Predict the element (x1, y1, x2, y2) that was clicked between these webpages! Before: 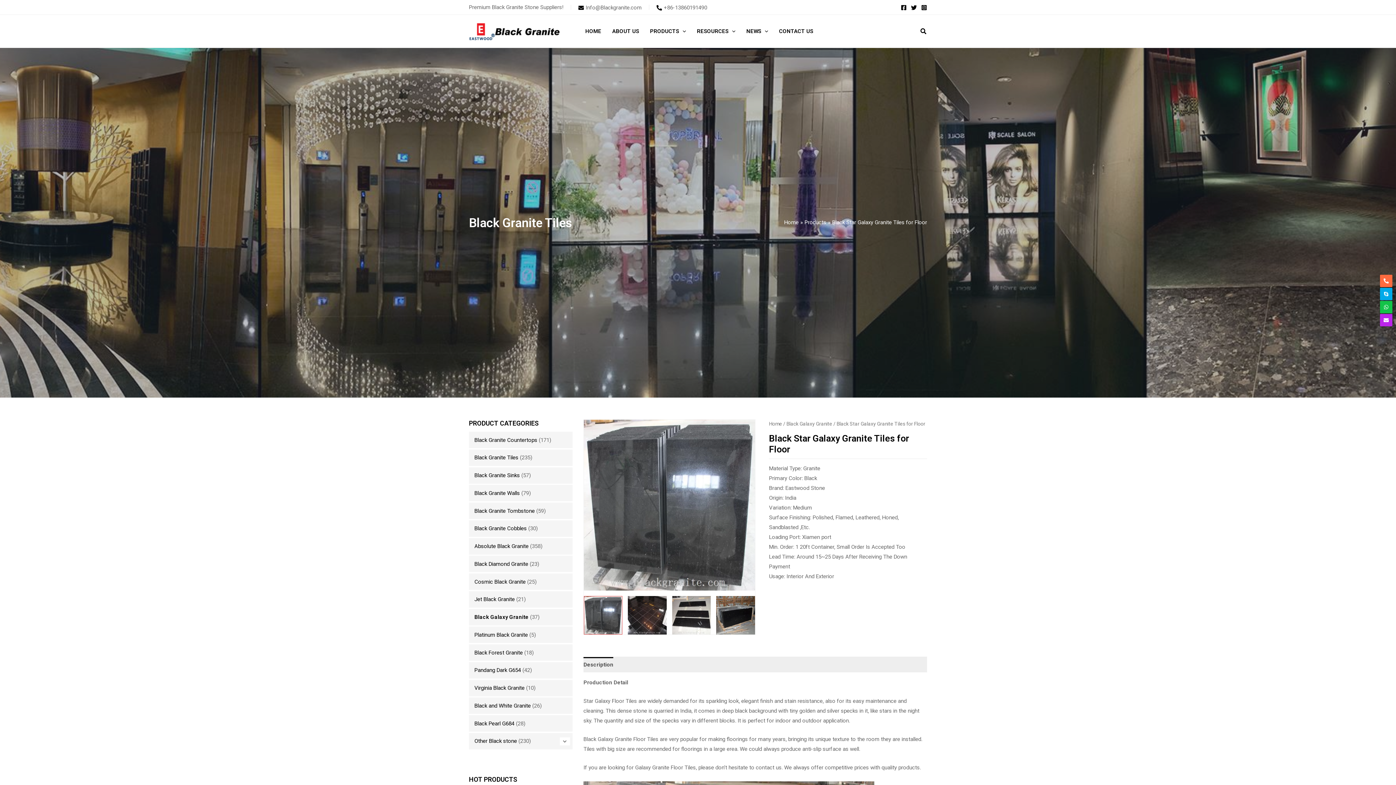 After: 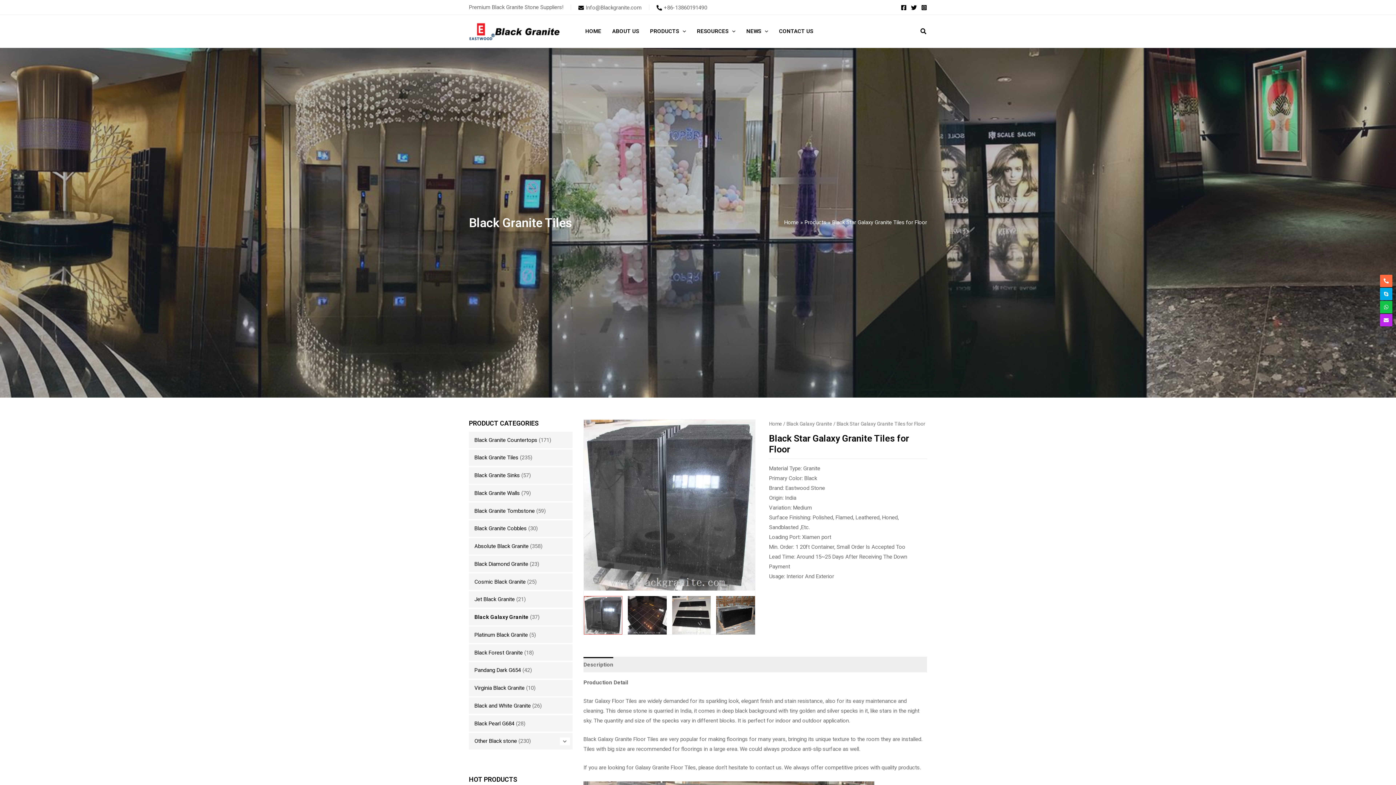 Action: label: Description bbox: (583, 657, 613, 672)